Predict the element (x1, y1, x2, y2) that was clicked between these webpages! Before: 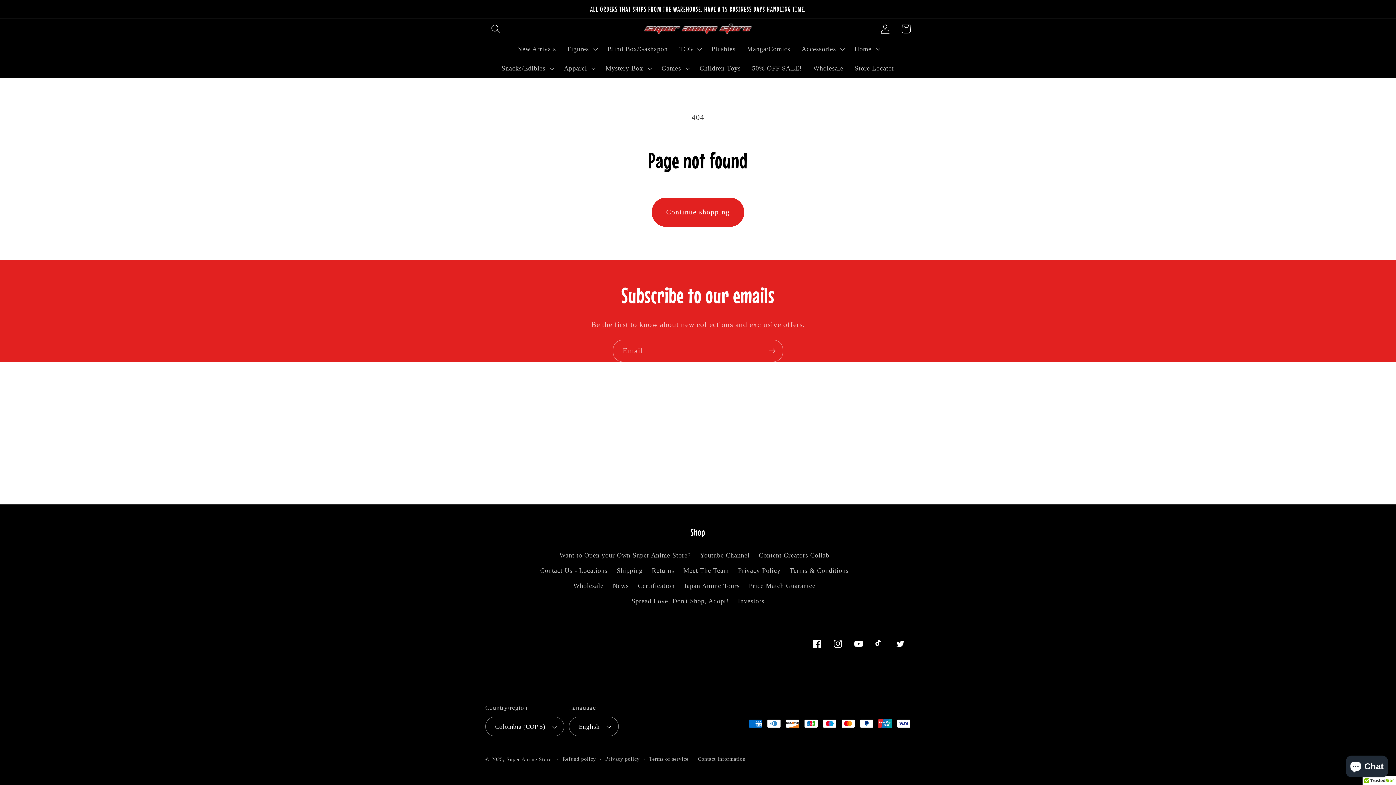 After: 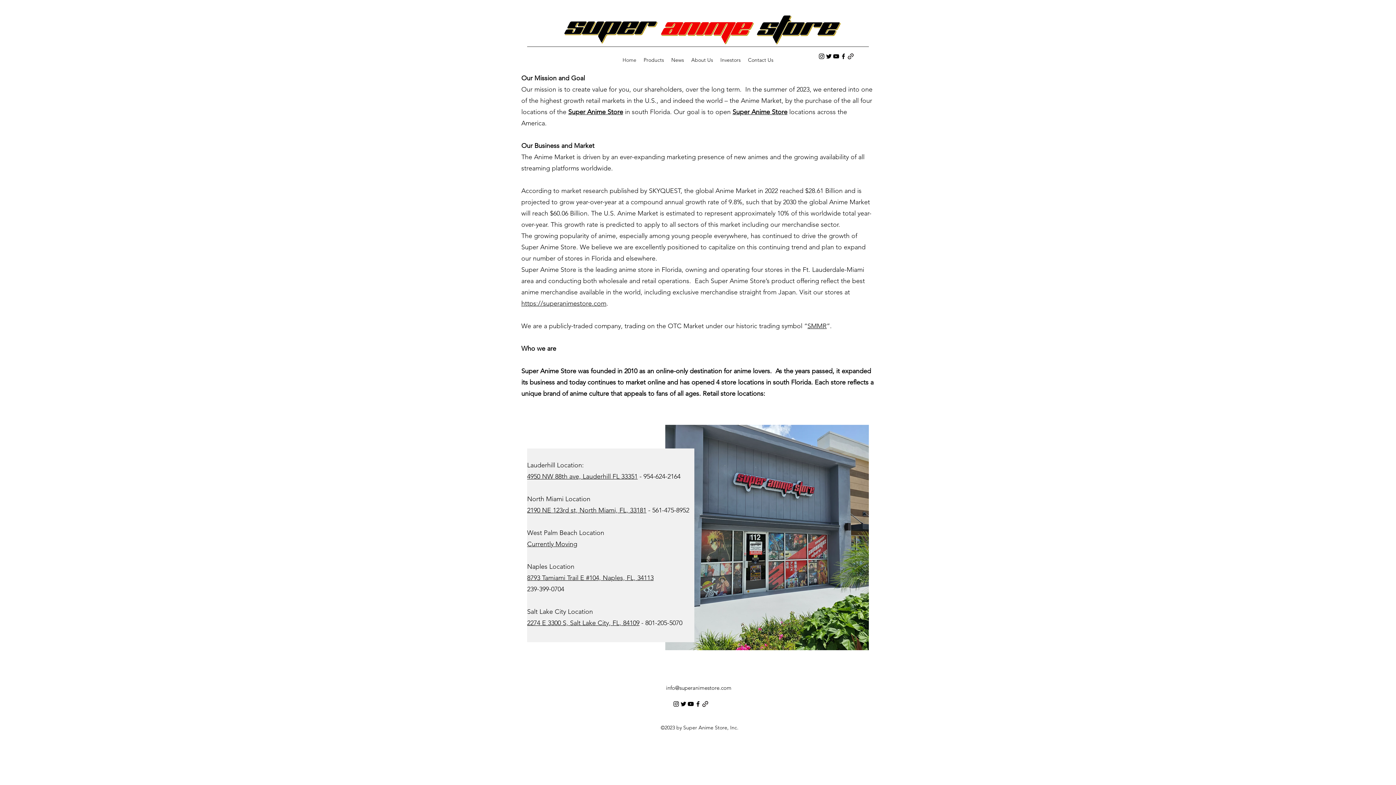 Action: label: Investors bbox: (738, 594, 764, 609)